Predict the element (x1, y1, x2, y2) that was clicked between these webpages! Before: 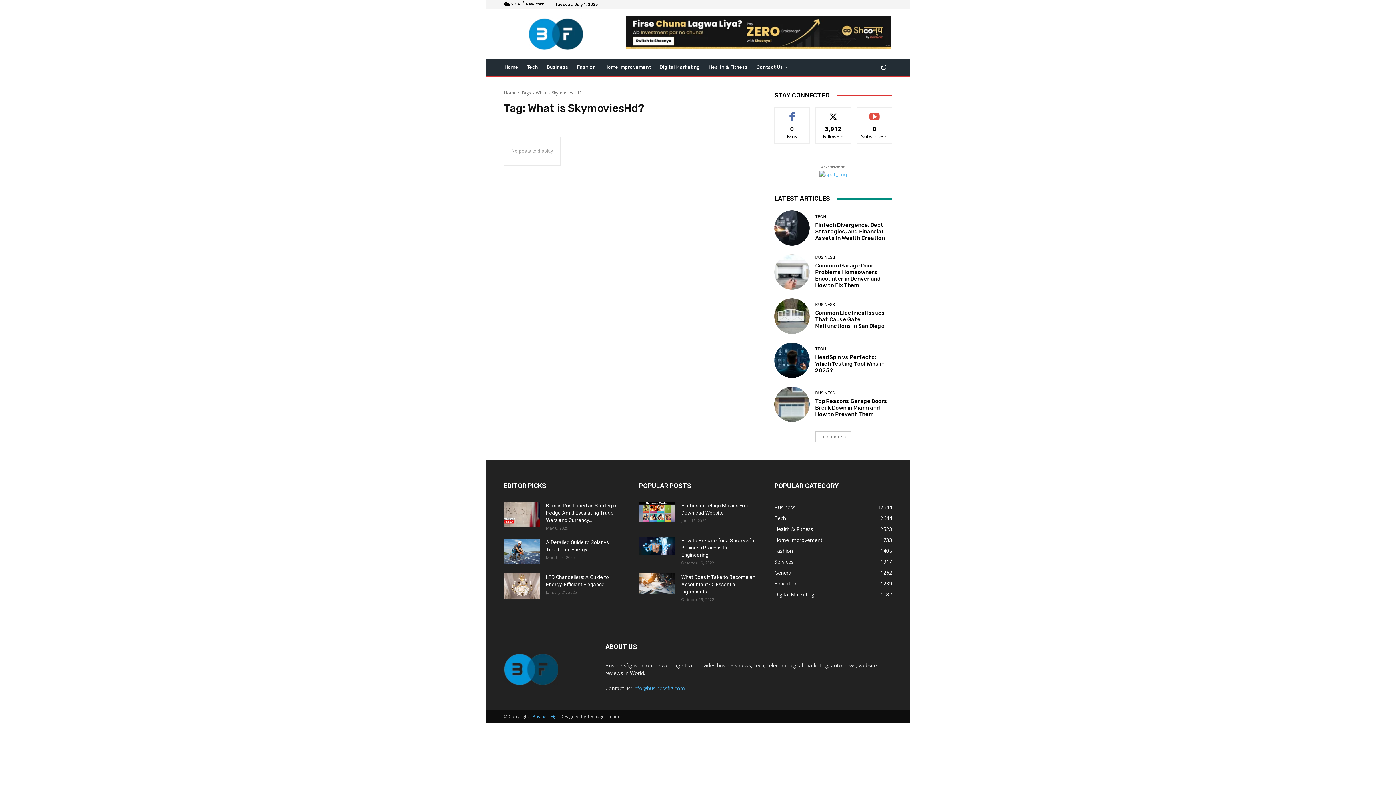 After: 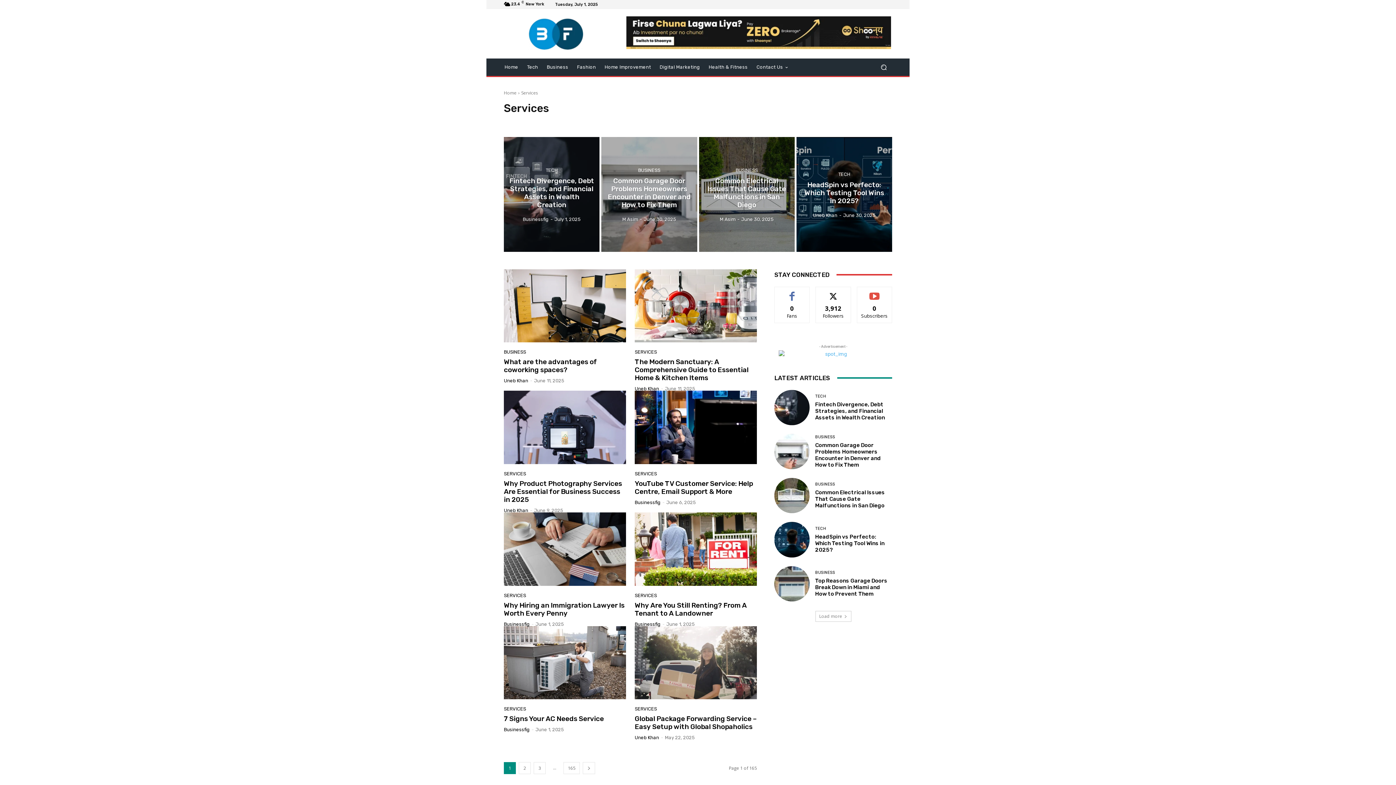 Action: label: Services
1317 bbox: (774, 558, 793, 565)